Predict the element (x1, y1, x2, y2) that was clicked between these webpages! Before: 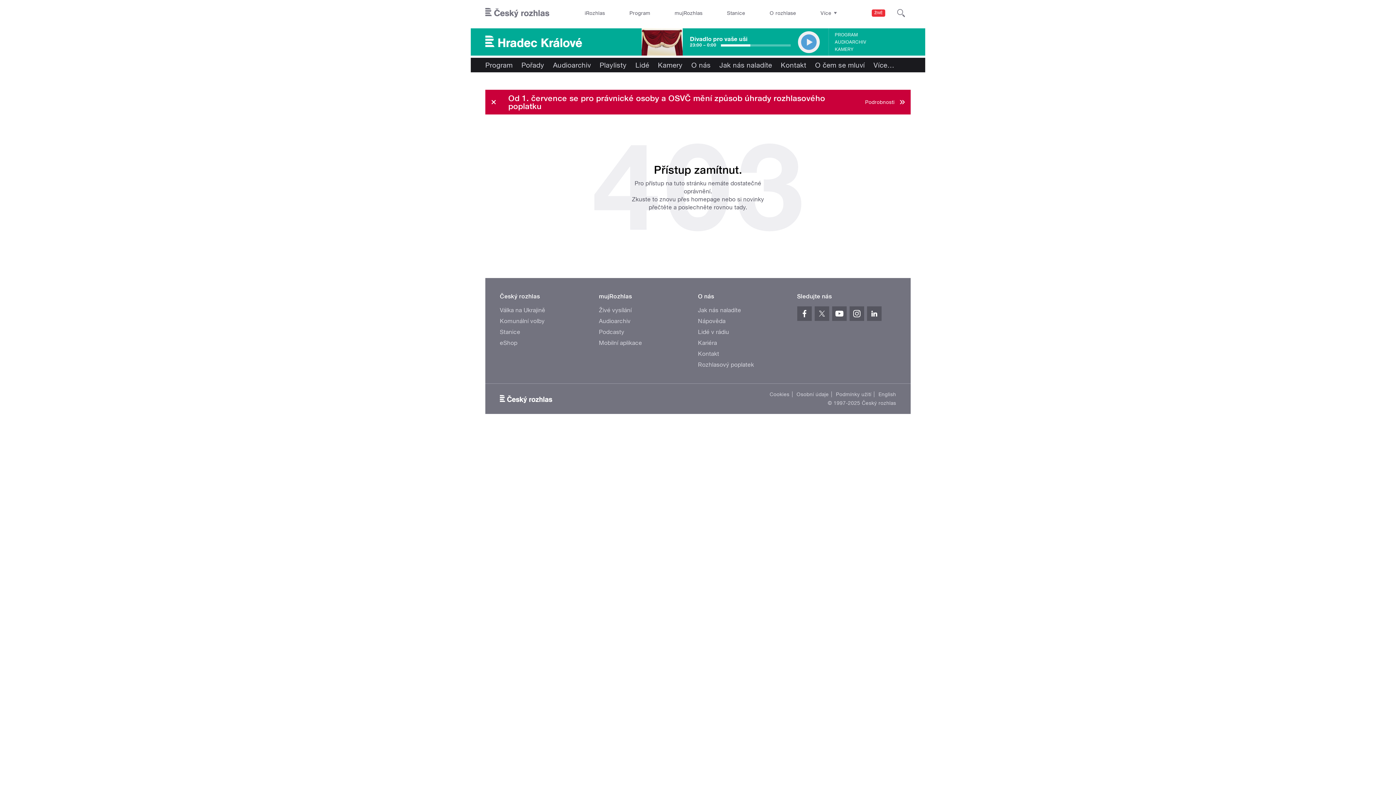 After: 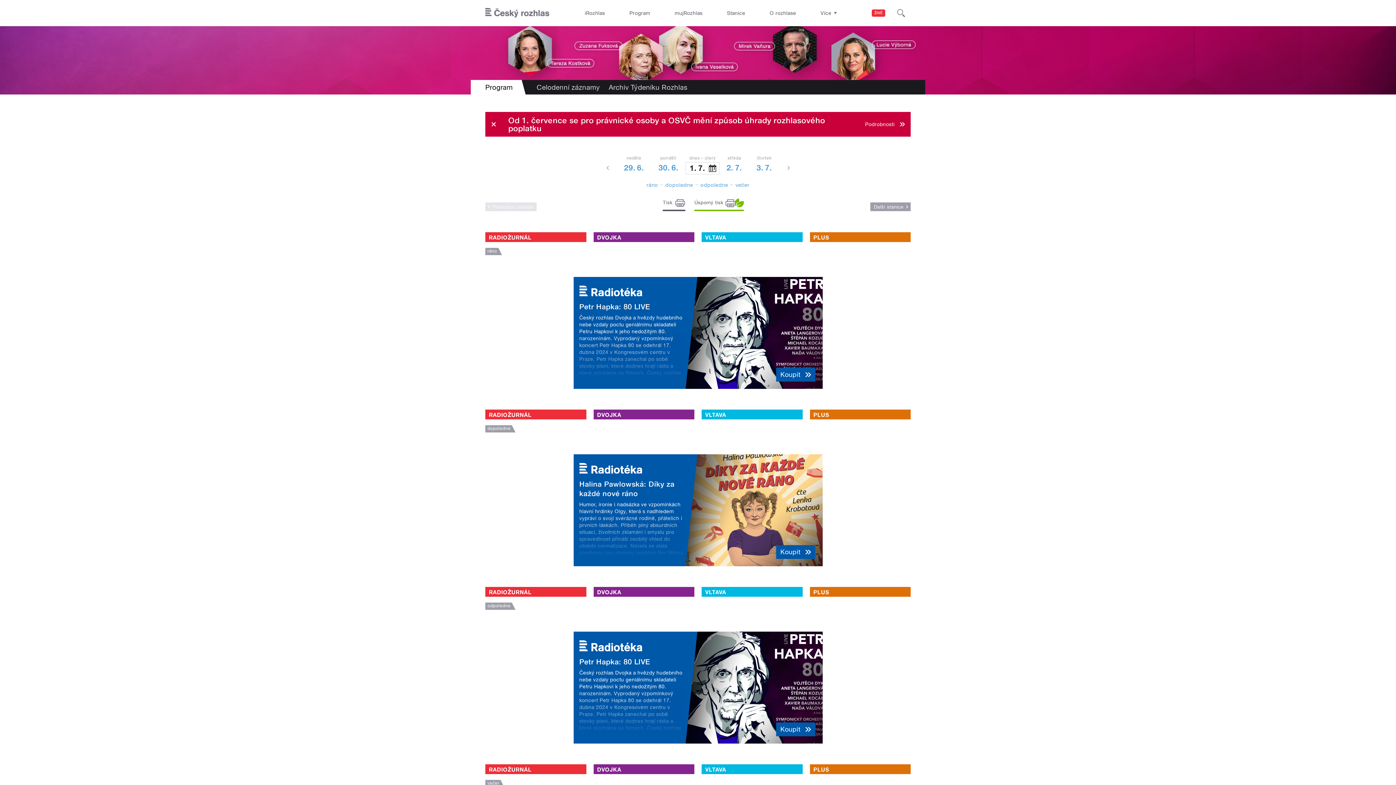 Action: label: Program bbox: (624, 0, 655, 26)